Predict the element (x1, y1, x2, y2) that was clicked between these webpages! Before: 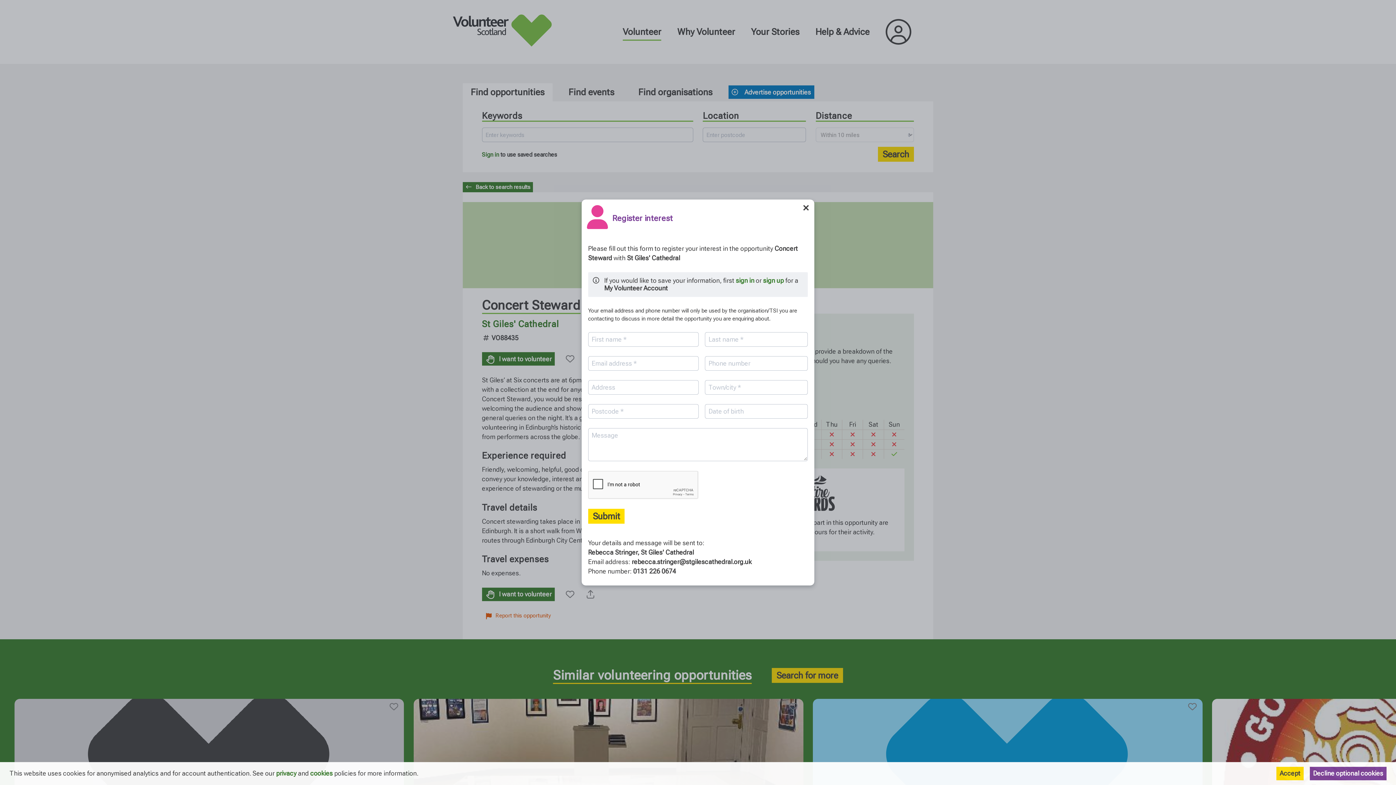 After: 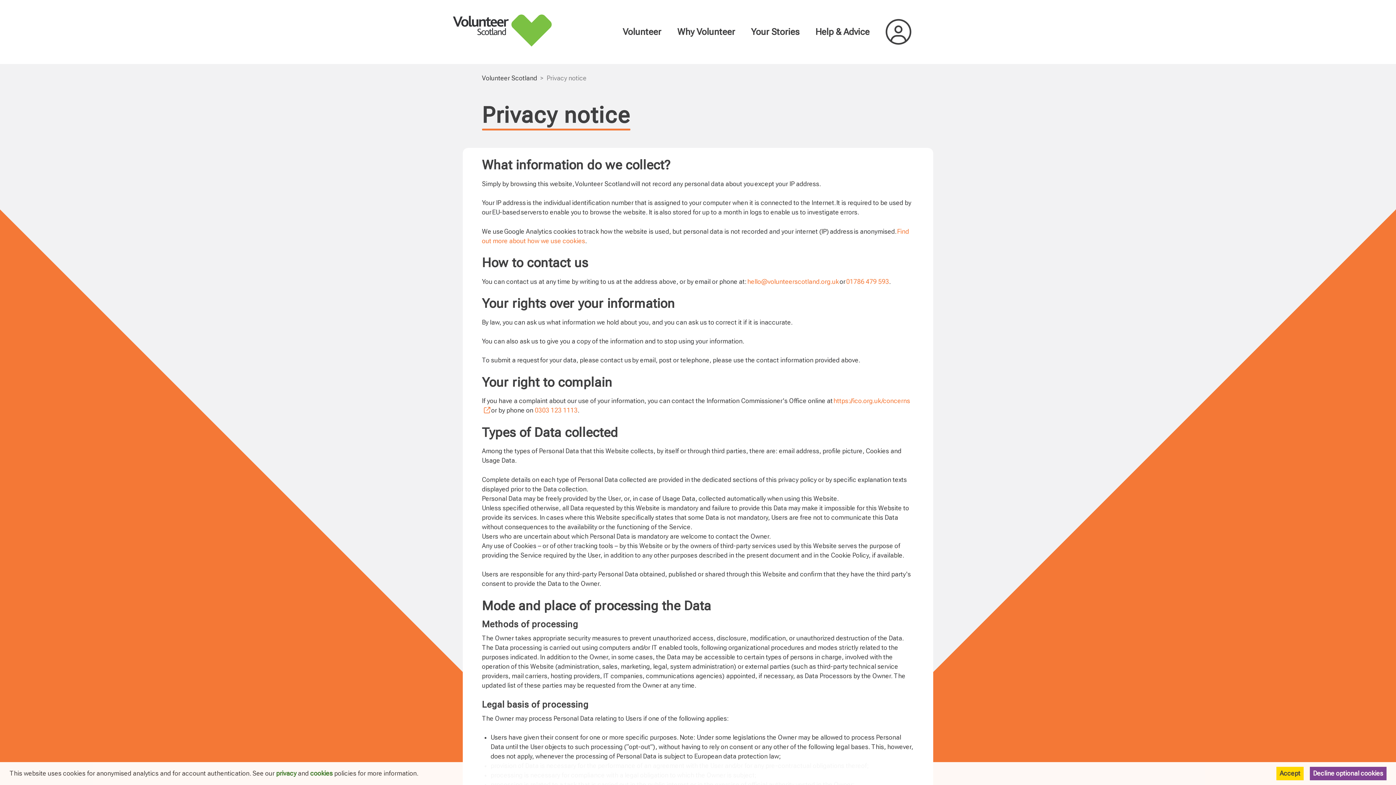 Action: bbox: (277, 769, 300, 777) label: privacy